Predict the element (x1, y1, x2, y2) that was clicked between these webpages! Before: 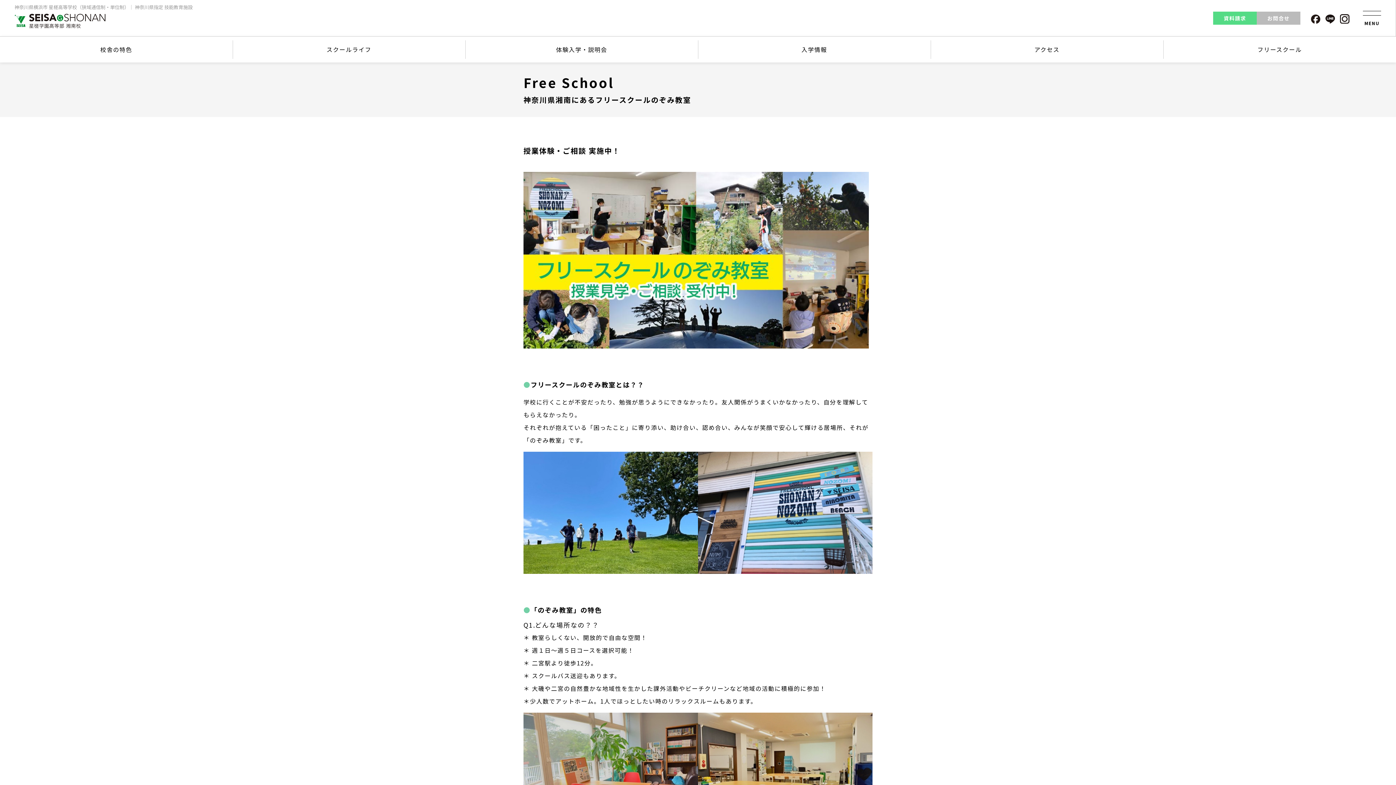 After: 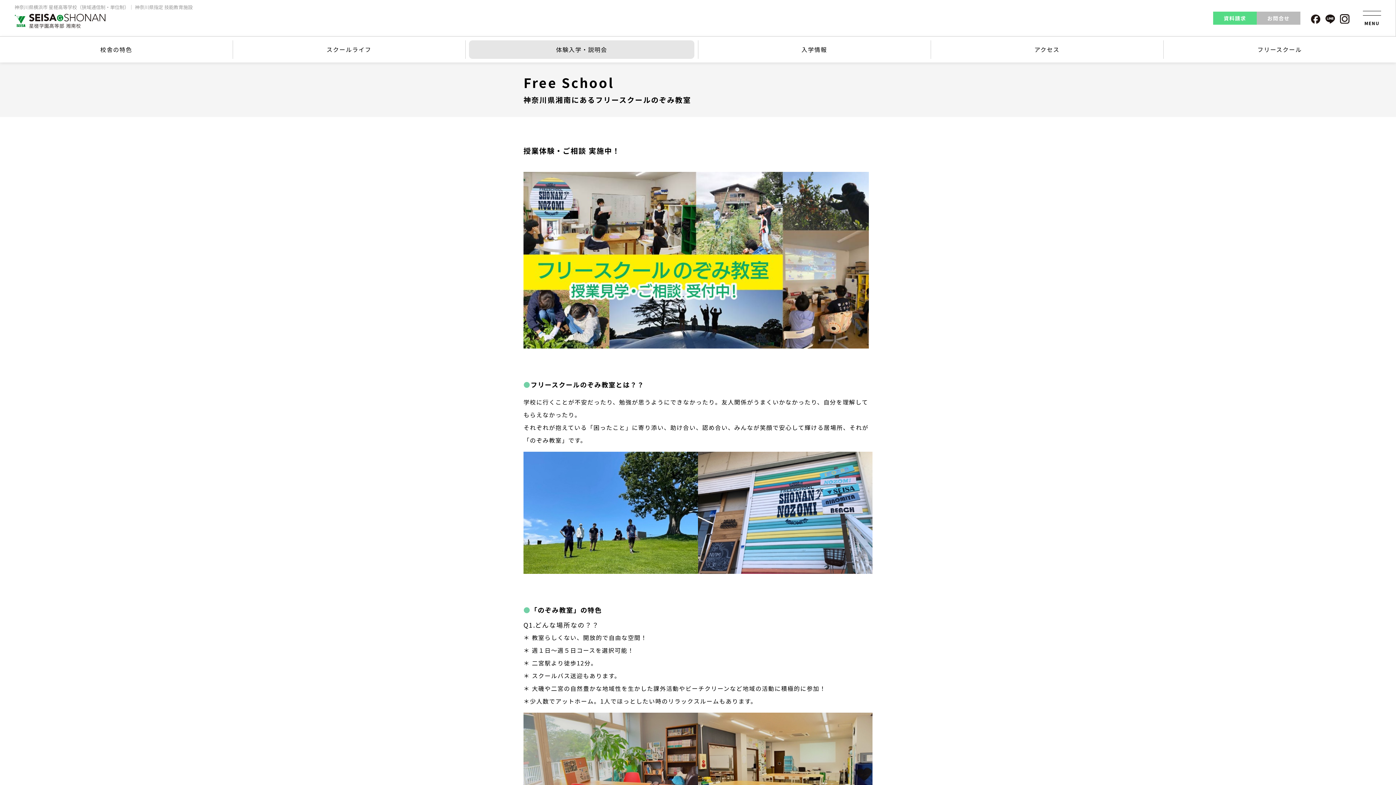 Action: bbox: (469, 40, 694, 58) label: 体験入学・説明会